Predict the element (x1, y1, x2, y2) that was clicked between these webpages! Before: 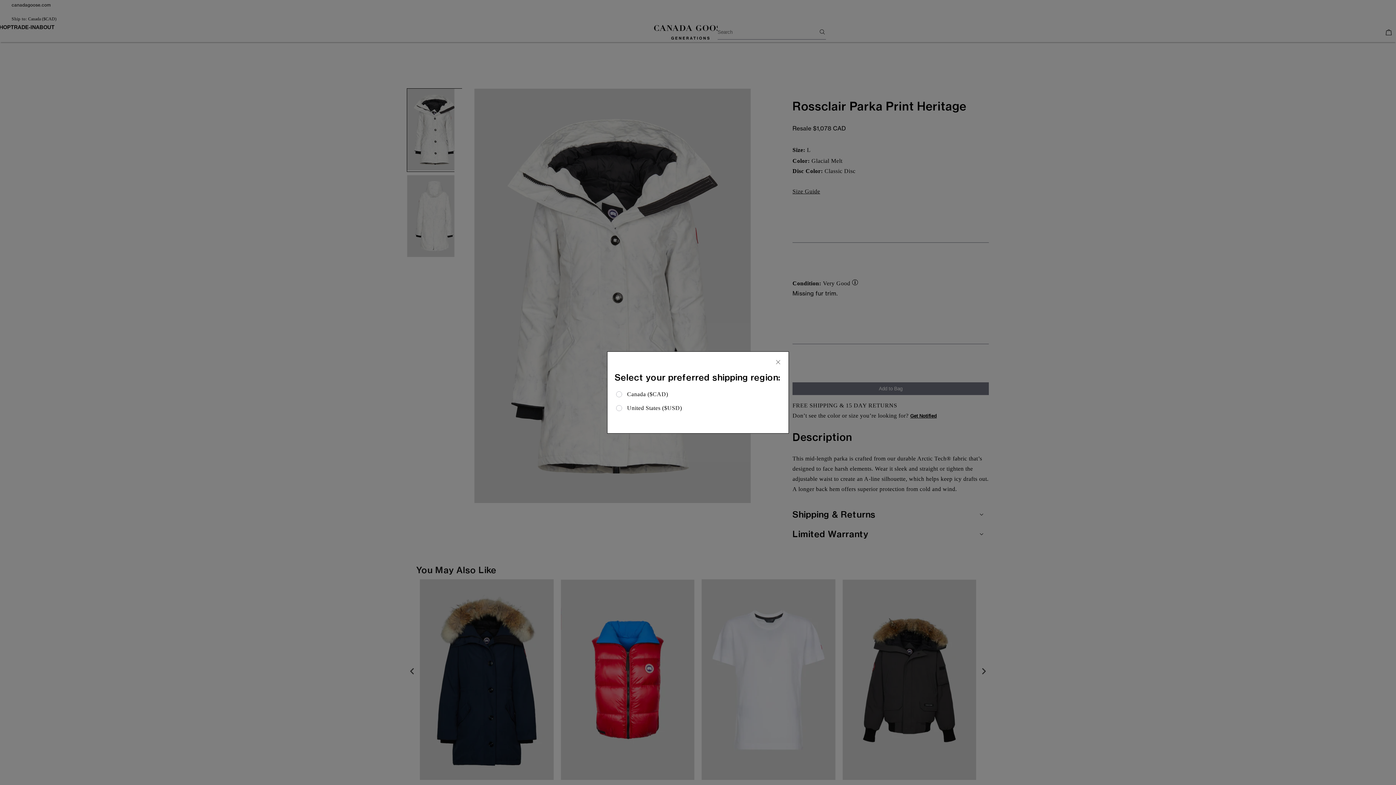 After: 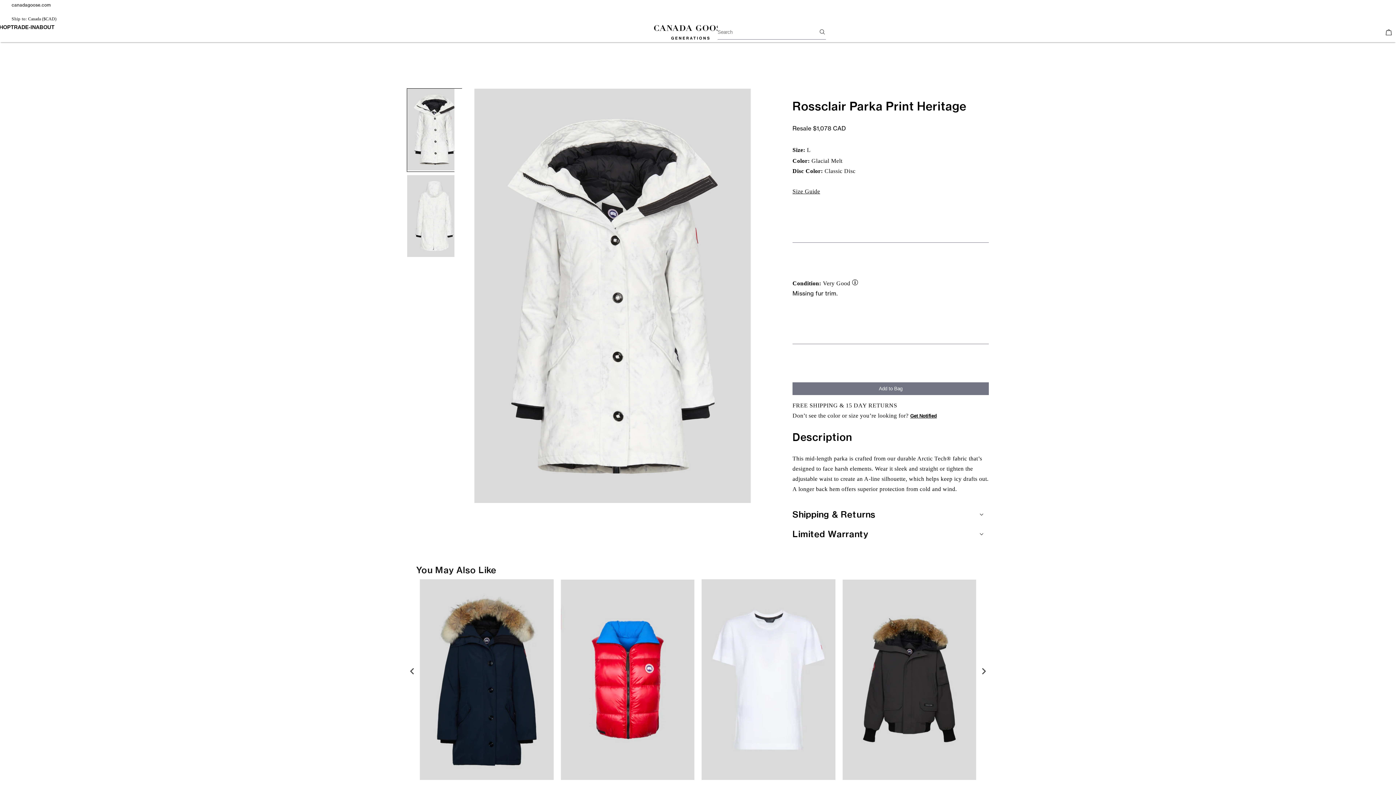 Action: bbox: (775, 359, 781, 365)